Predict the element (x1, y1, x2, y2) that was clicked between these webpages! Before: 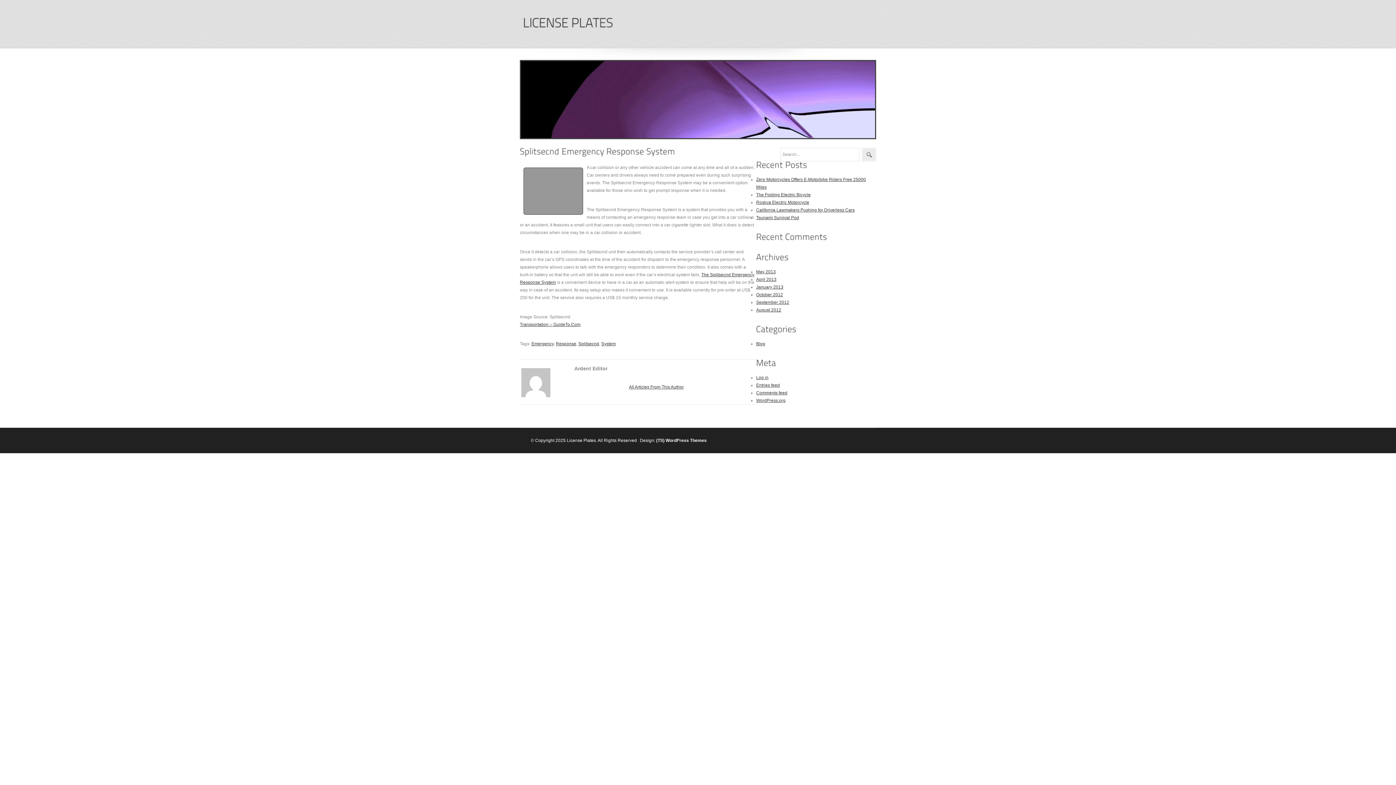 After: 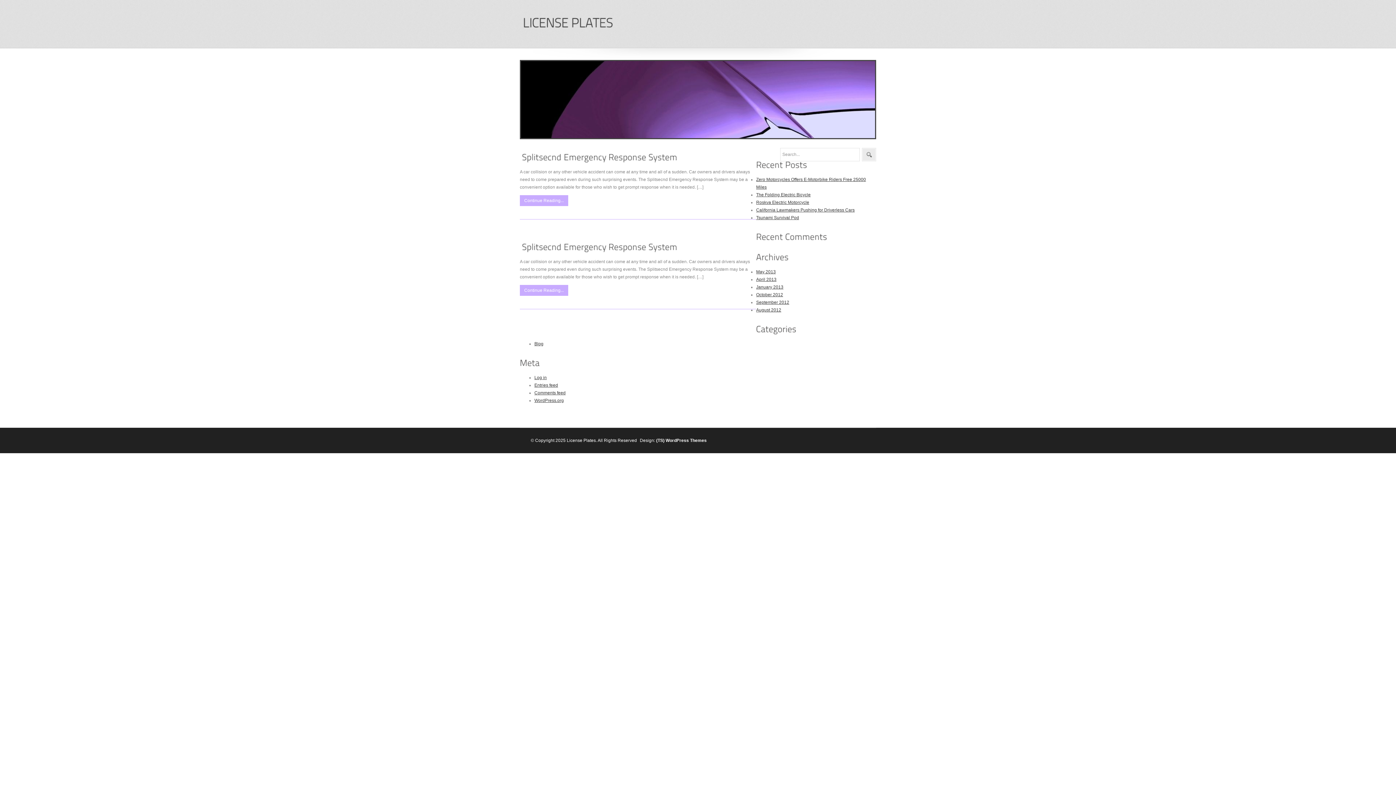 Action: label: Splitsecnd bbox: (578, 341, 599, 346)